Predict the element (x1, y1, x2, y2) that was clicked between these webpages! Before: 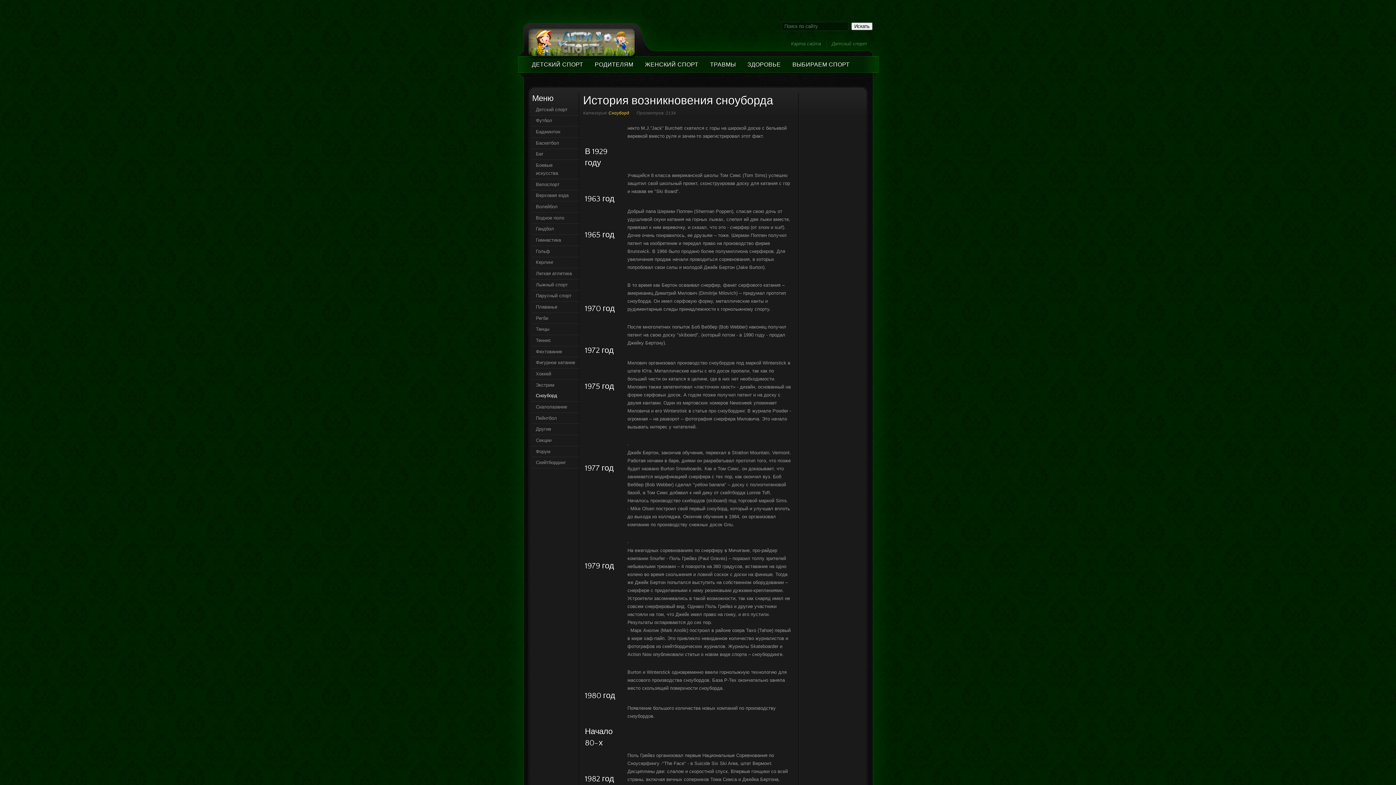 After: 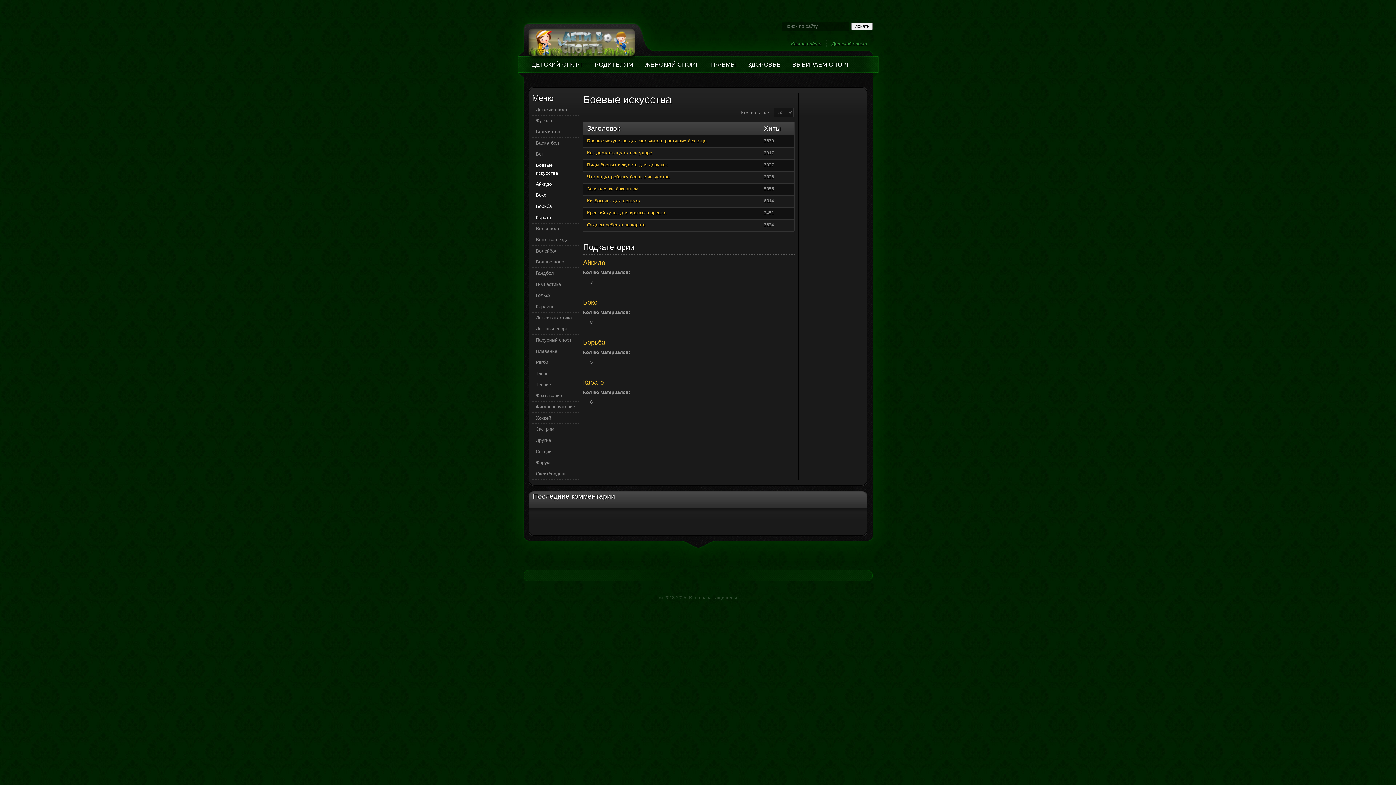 Action: bbox: (532, 160, 579, 178) label: Боевые искусства